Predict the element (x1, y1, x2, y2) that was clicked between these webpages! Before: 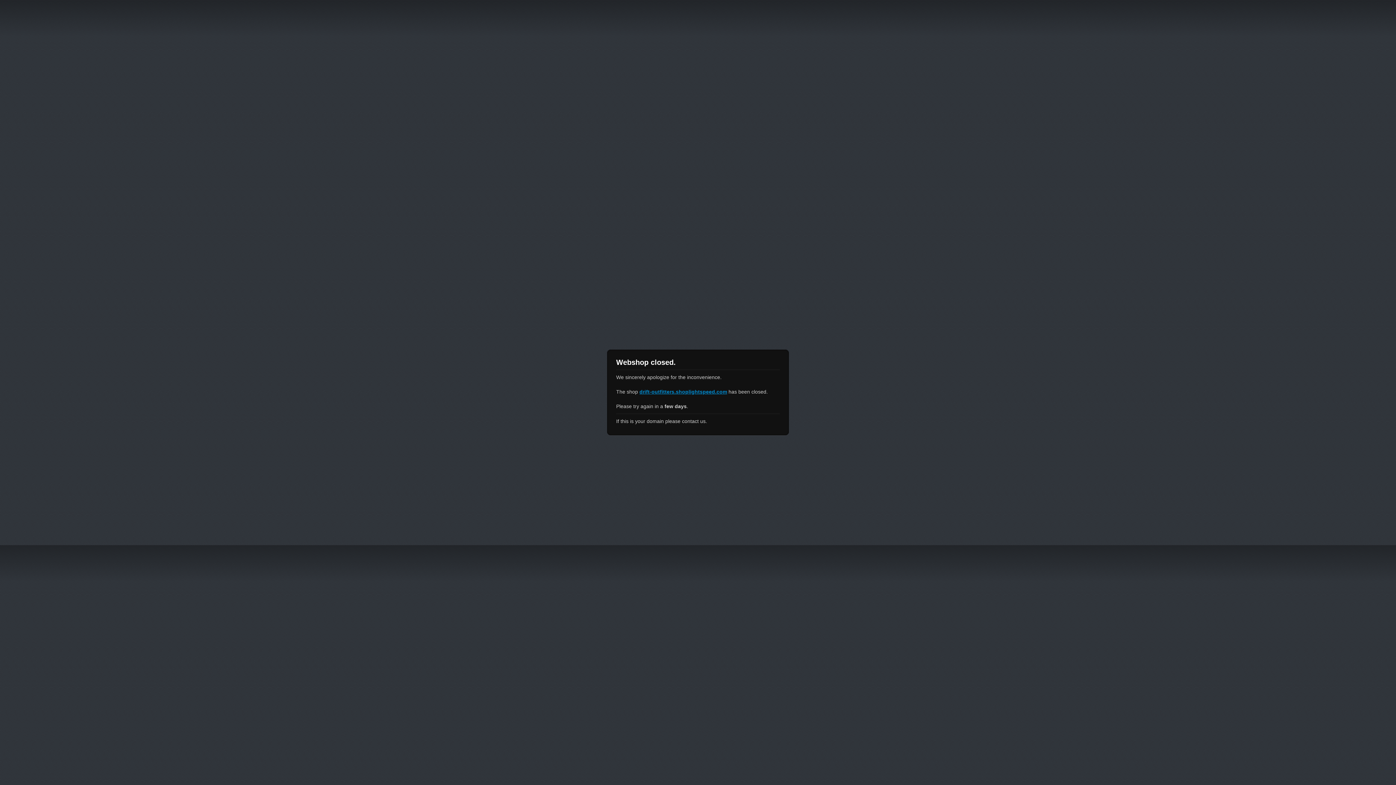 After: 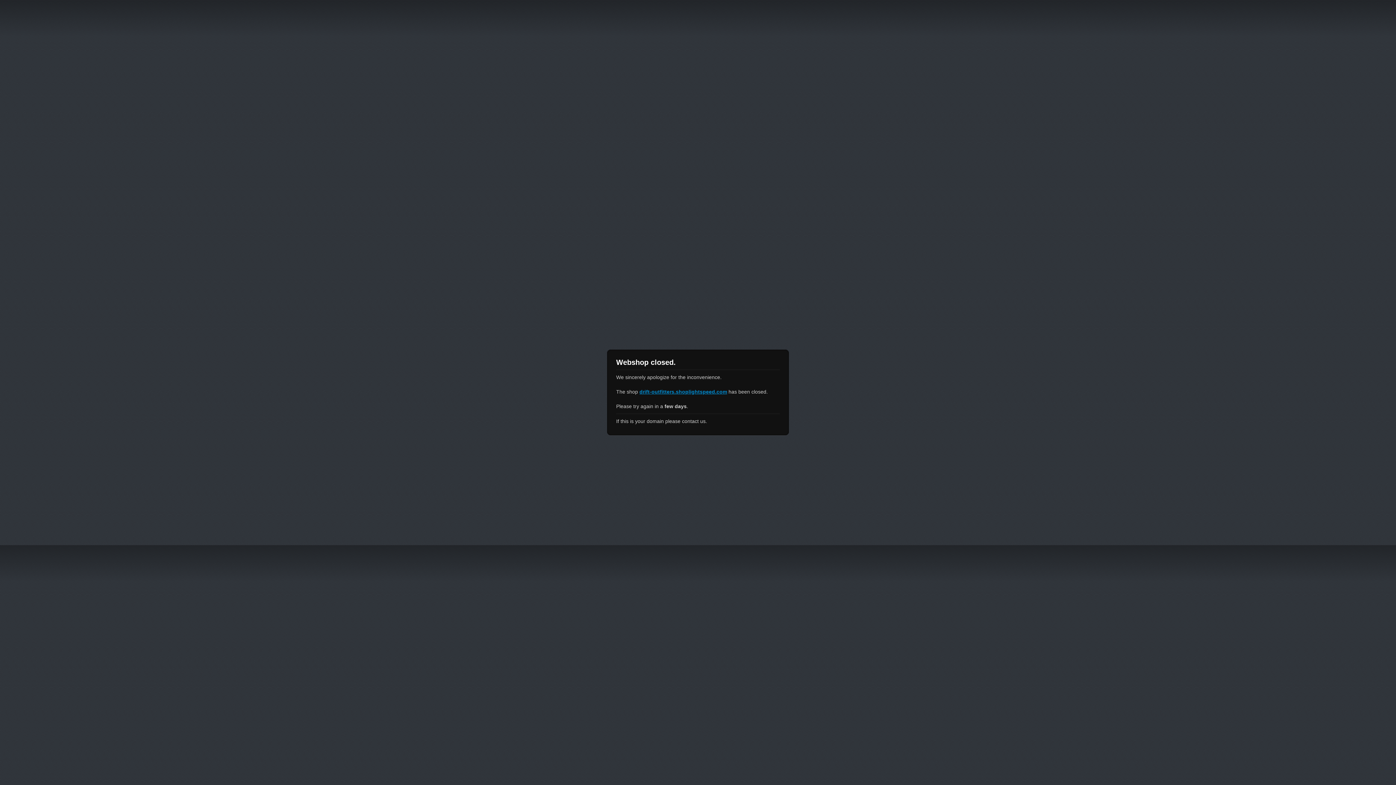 Action: label: drift-outfitters.shoplightspeed.com bbox: (639, 389, 727, 394)